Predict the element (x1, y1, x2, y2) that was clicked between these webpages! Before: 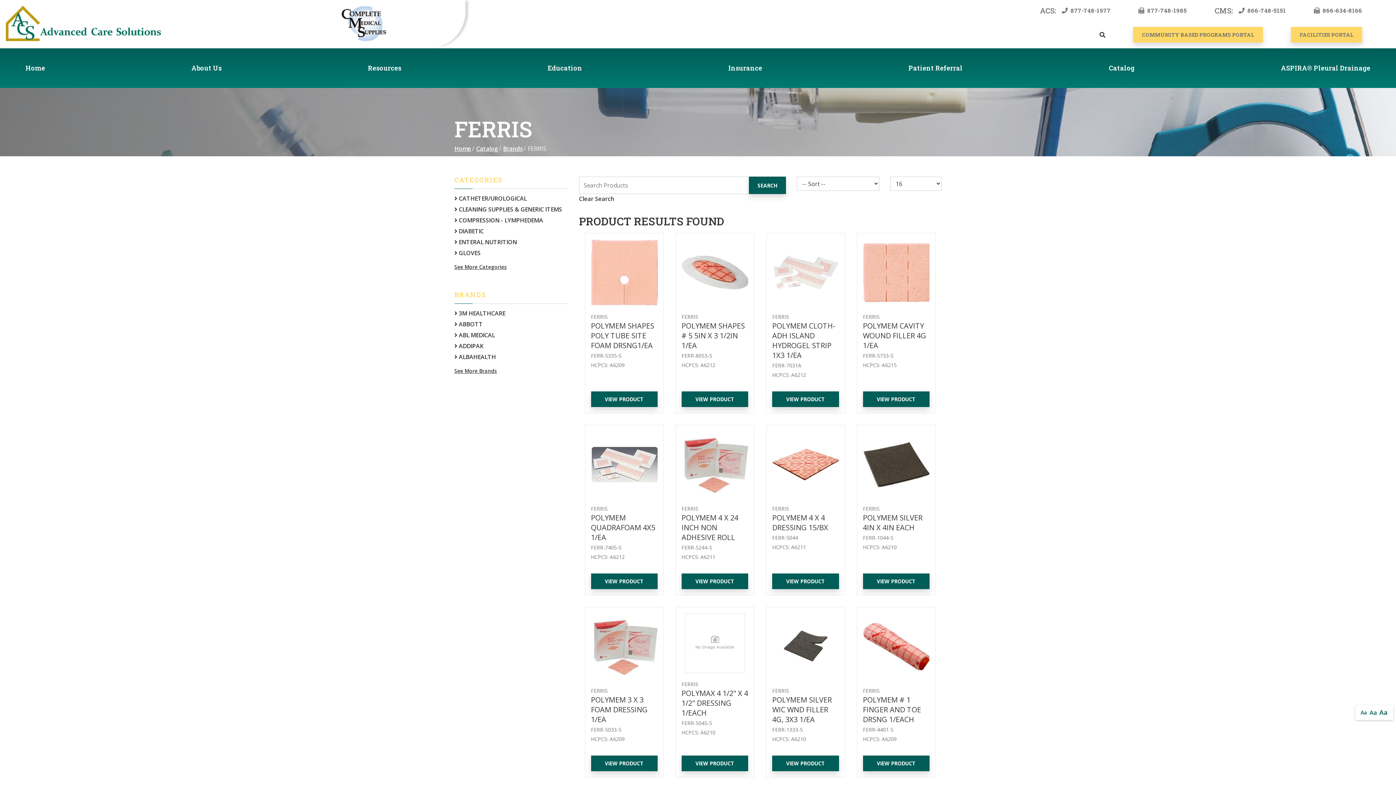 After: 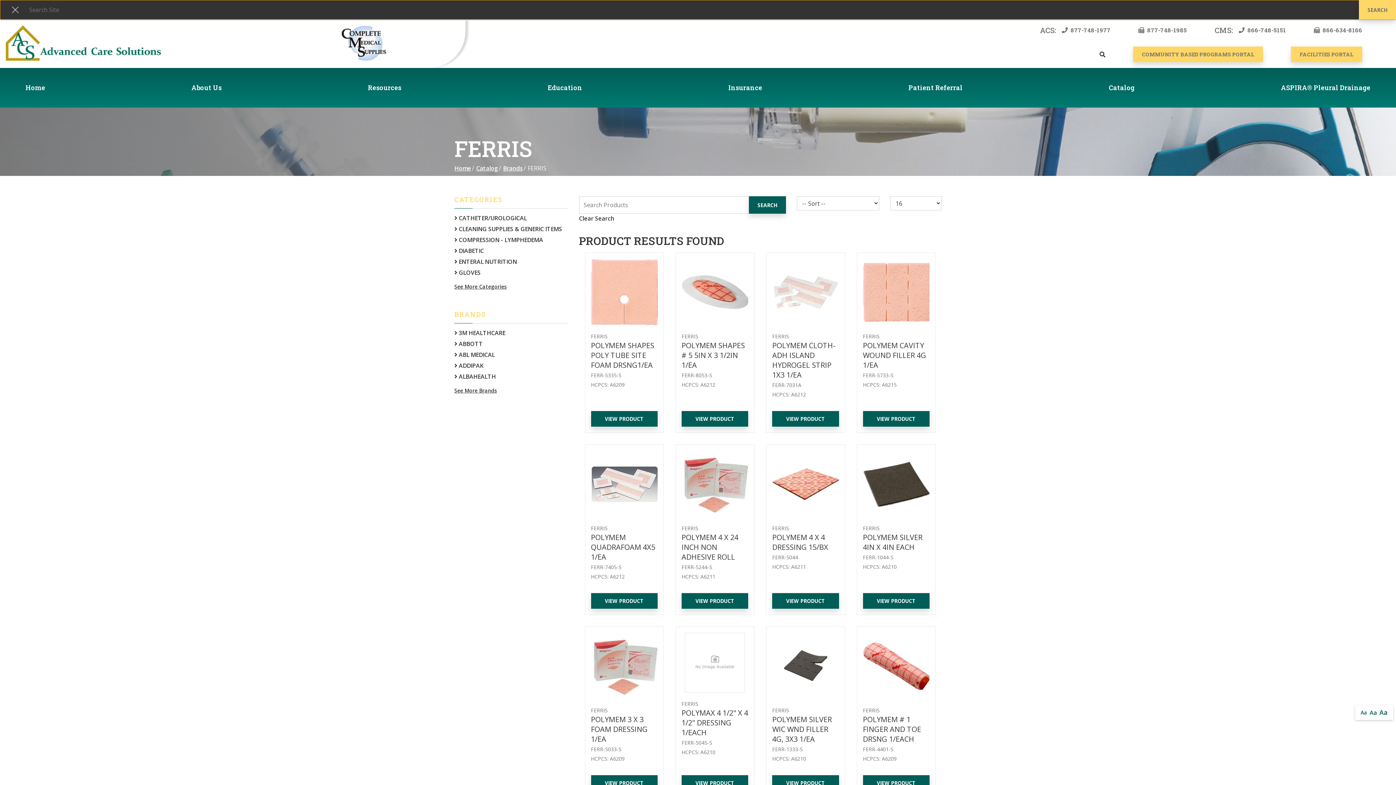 Action: label: Search bbox: (1099, 30, 1105, 39)